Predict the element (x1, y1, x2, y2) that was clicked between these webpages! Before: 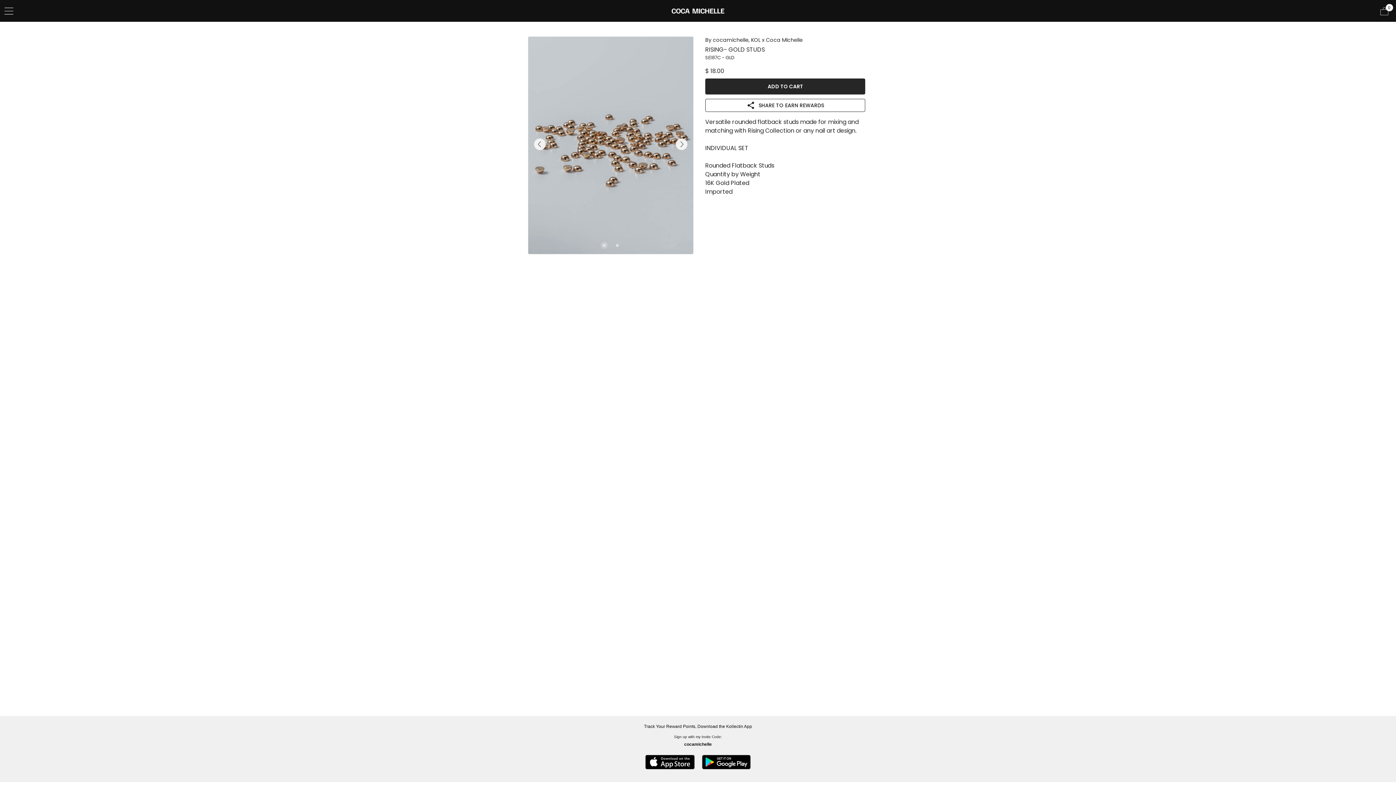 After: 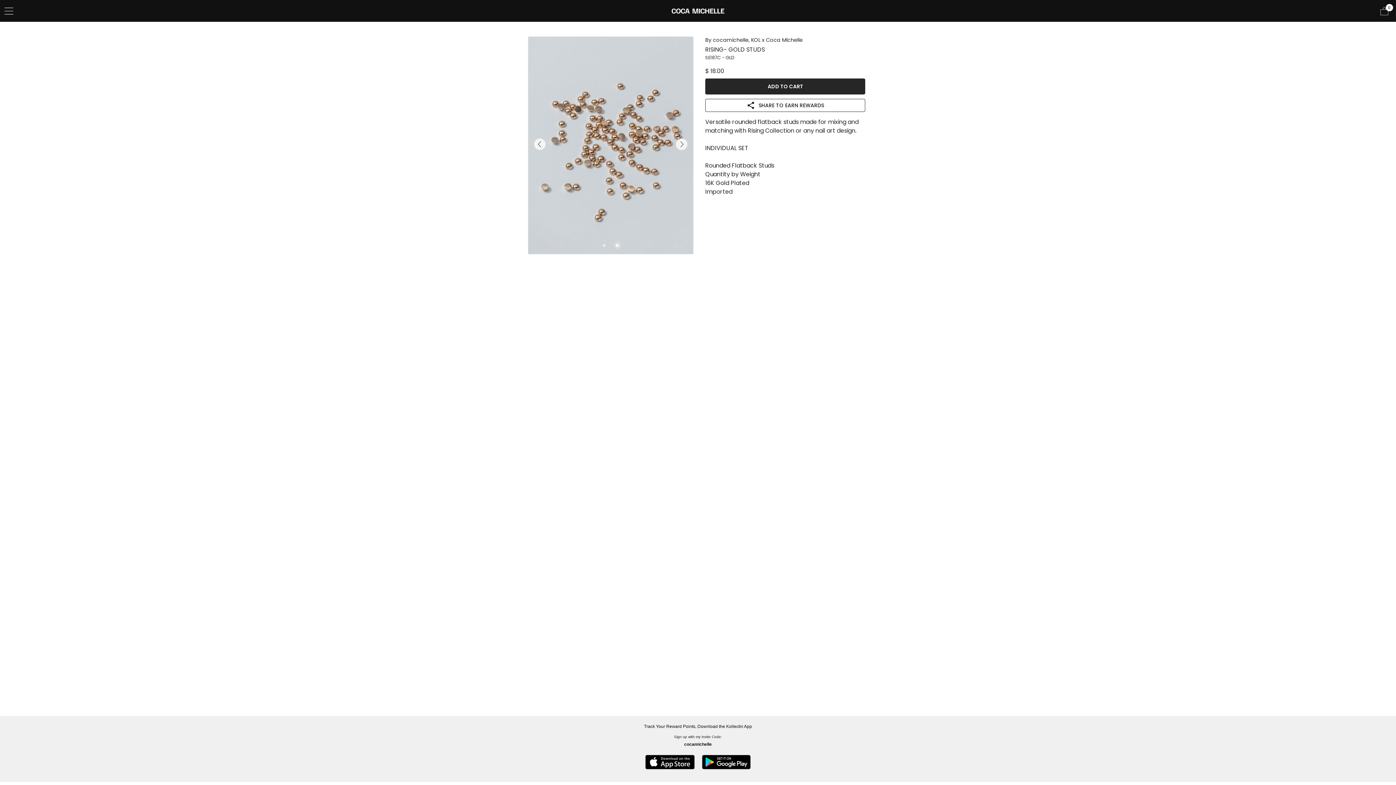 Action: label: Carousel slide 2 of 2 bbox: (613, 241, 621, 248)